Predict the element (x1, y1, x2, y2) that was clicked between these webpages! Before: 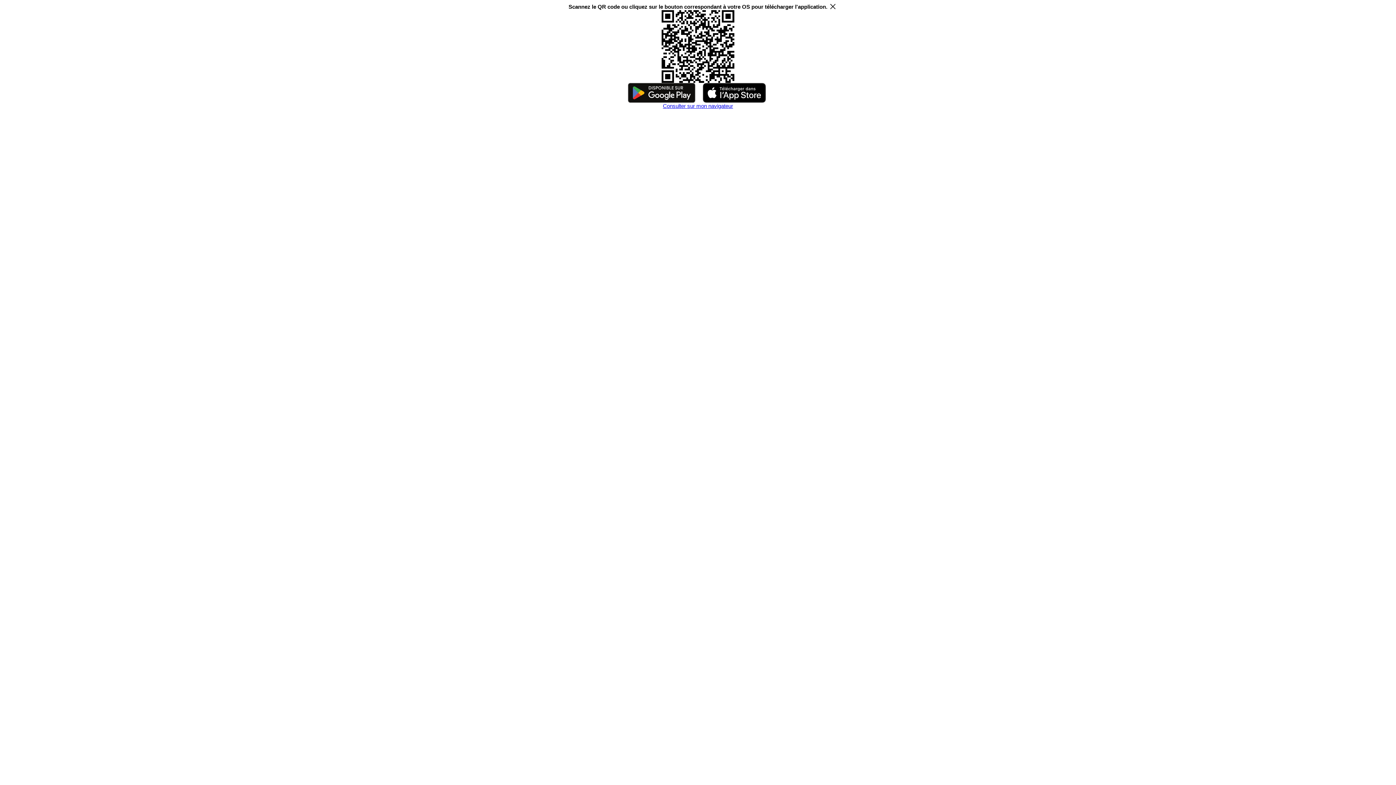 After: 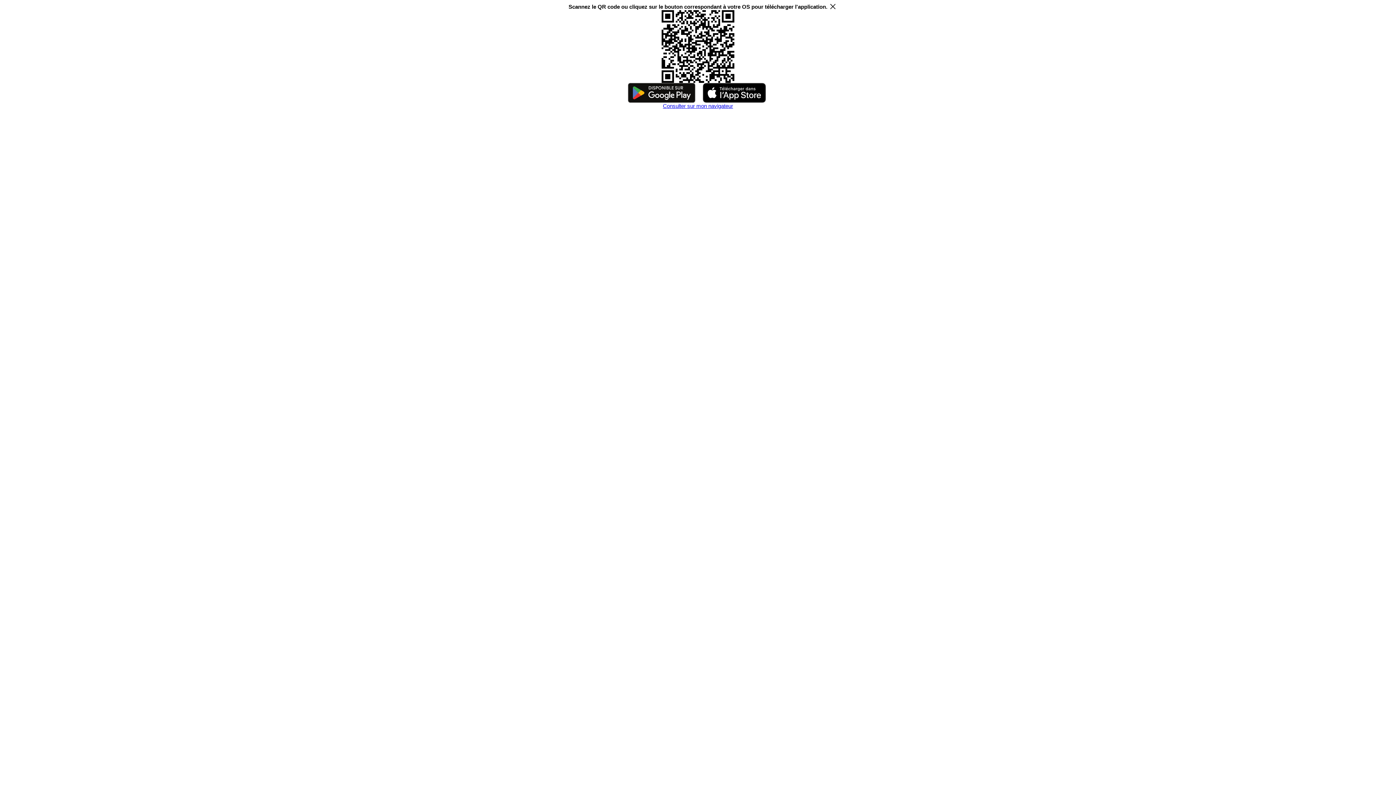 Action: label: Consulter sur mon navigateur bbox: (2, 102, 1393, 109)